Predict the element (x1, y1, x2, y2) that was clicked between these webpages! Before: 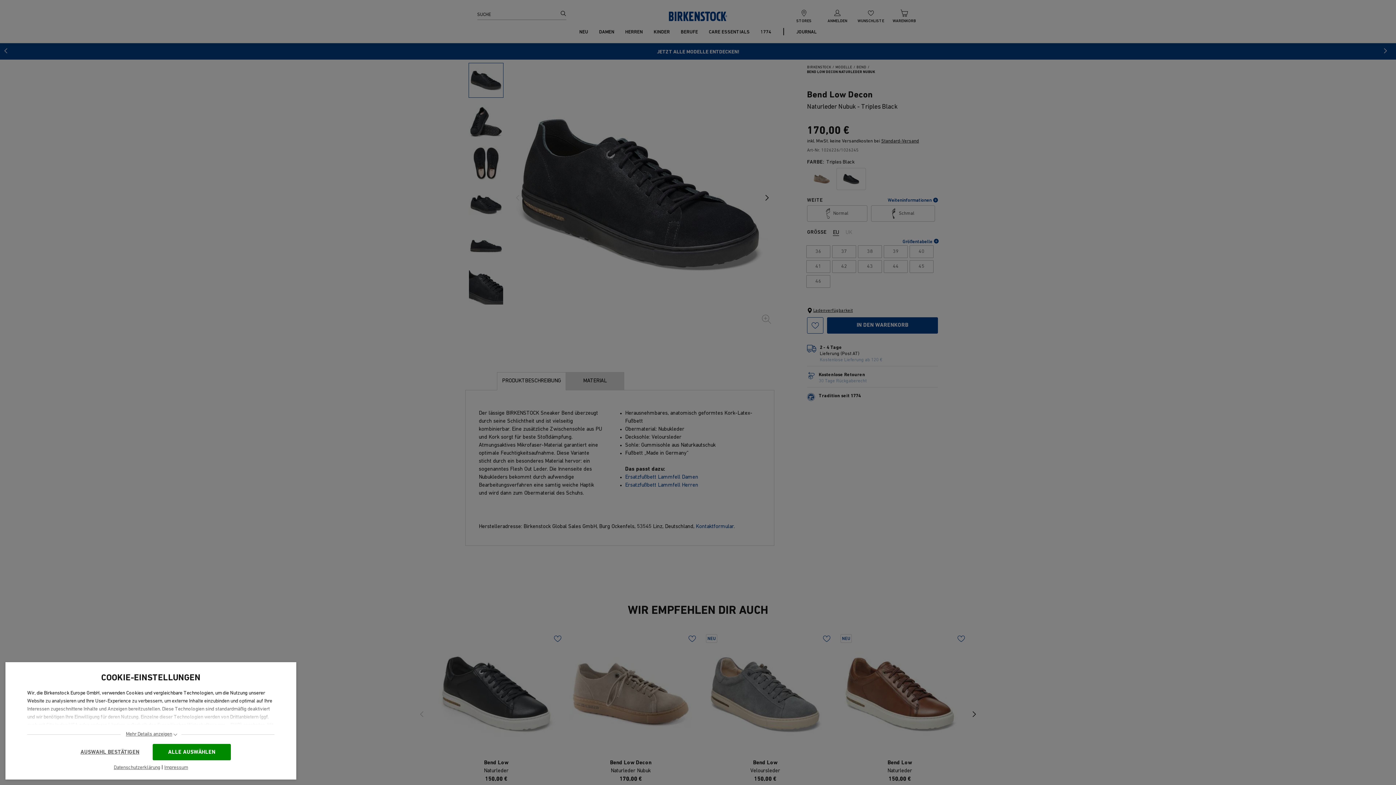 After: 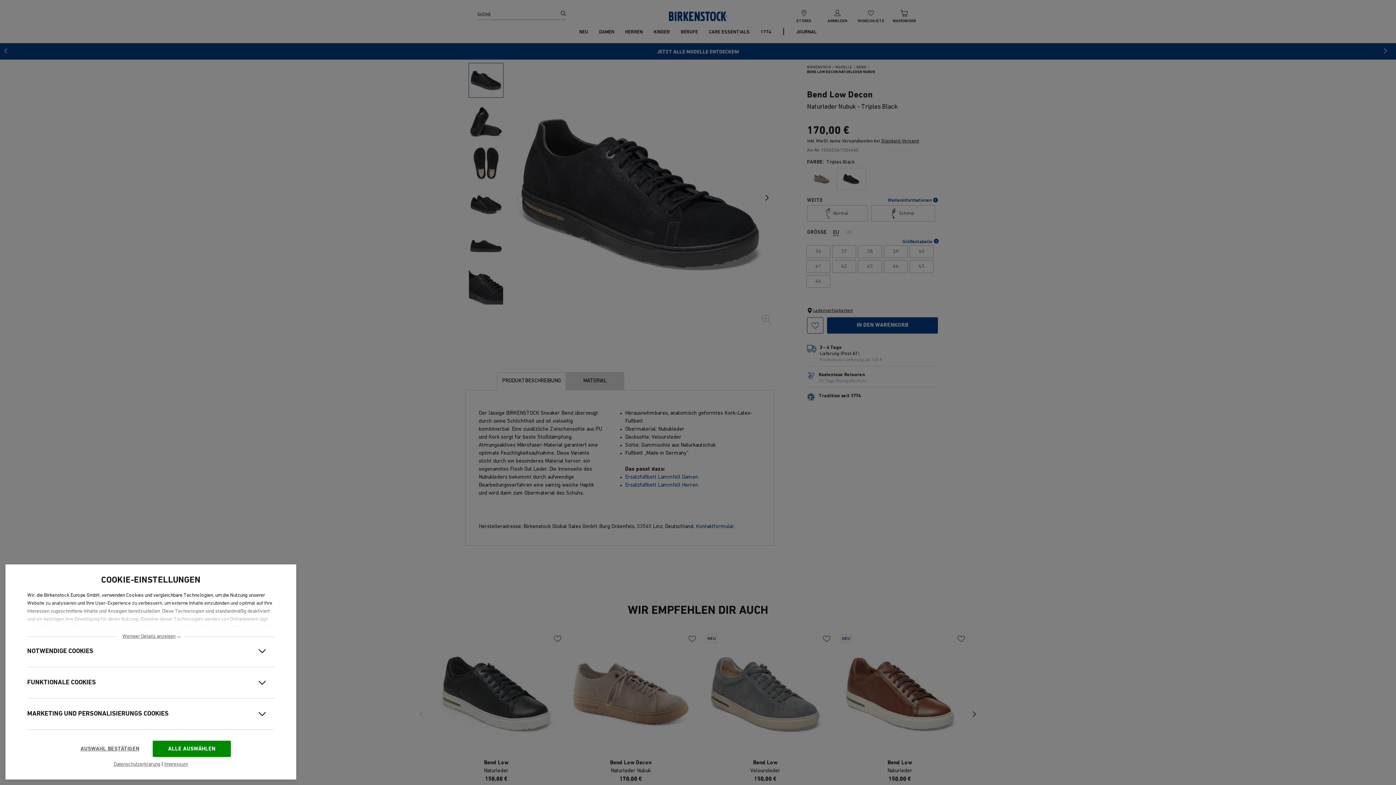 Action: bbox: (120, 732, 181, 737) label: Mehr Details anzeigen